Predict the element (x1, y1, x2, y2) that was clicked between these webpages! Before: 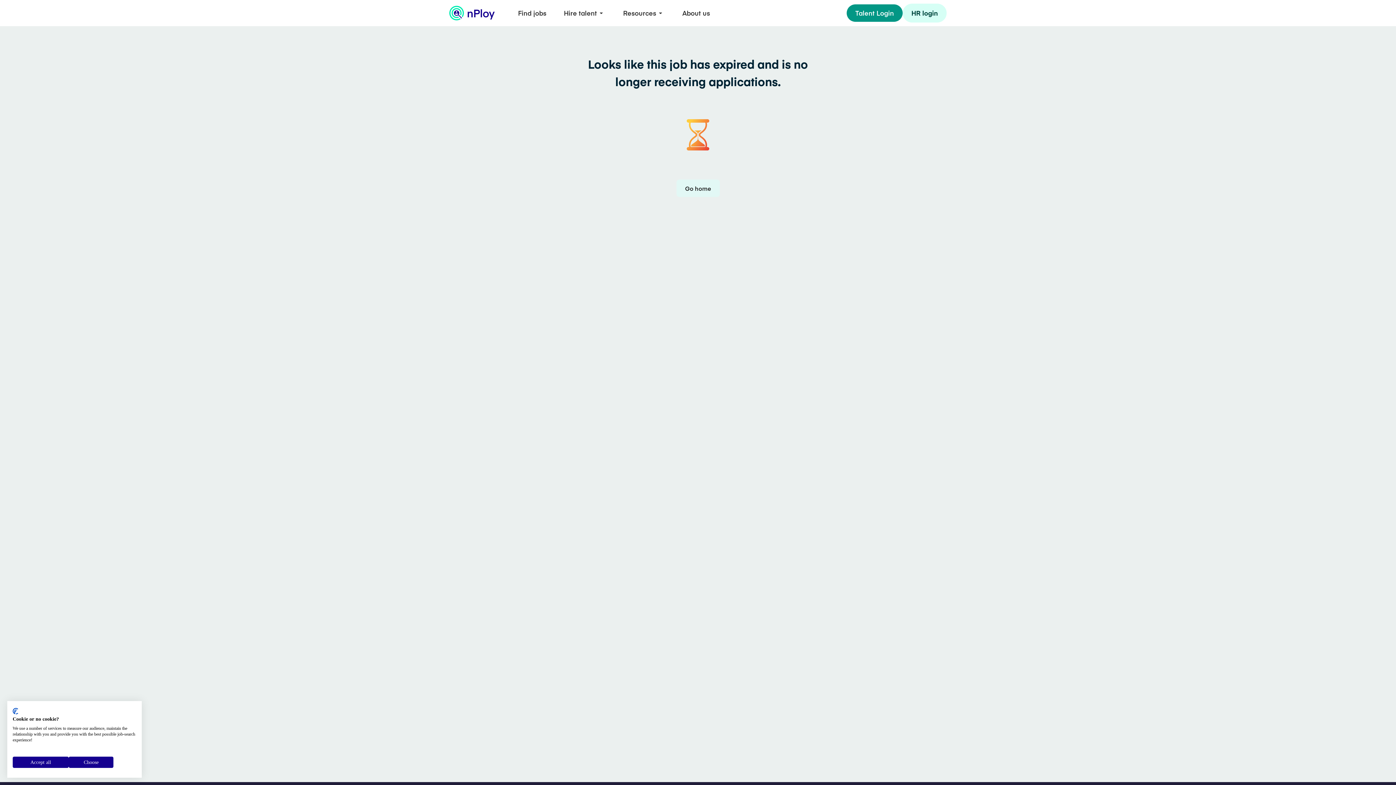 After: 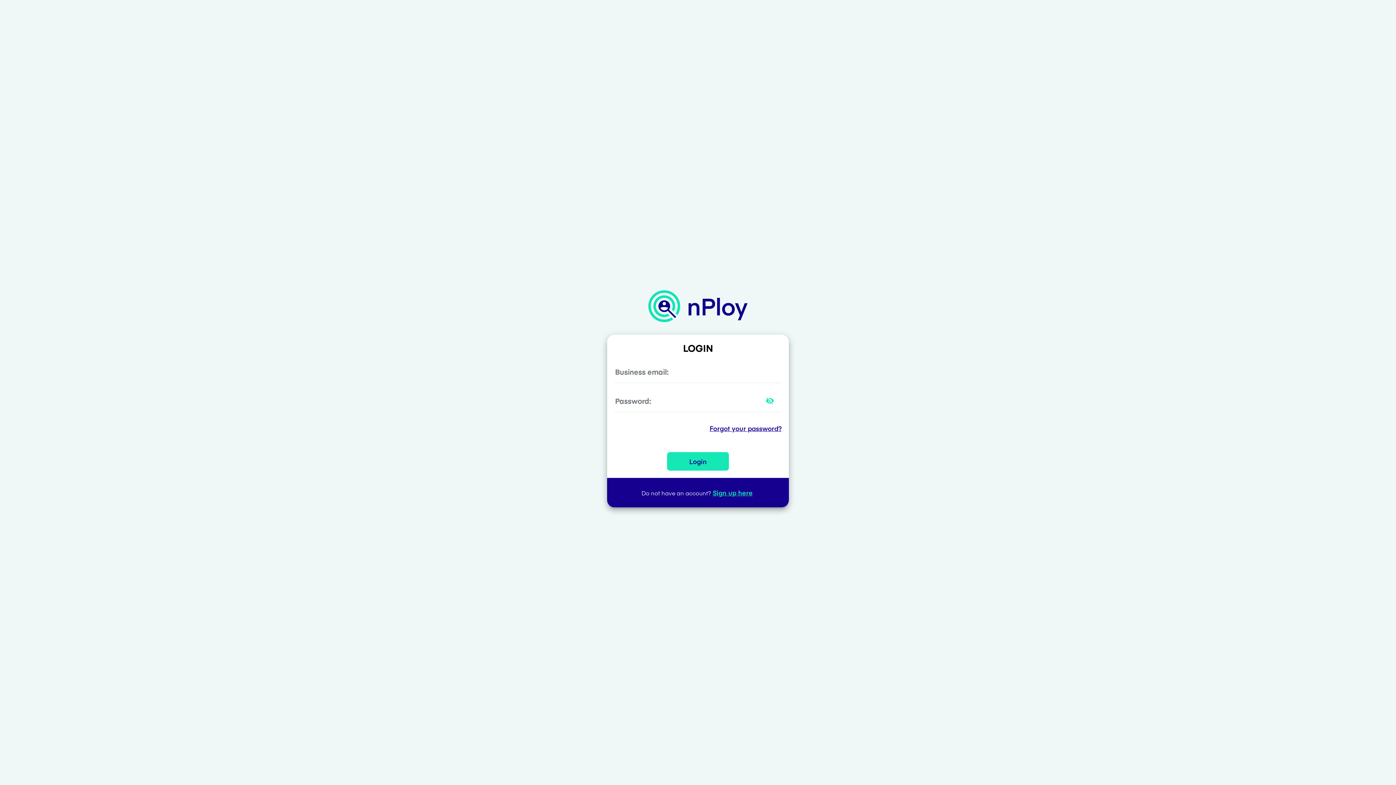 Action: bbox: (902, 3, 946, 22) label: HR login